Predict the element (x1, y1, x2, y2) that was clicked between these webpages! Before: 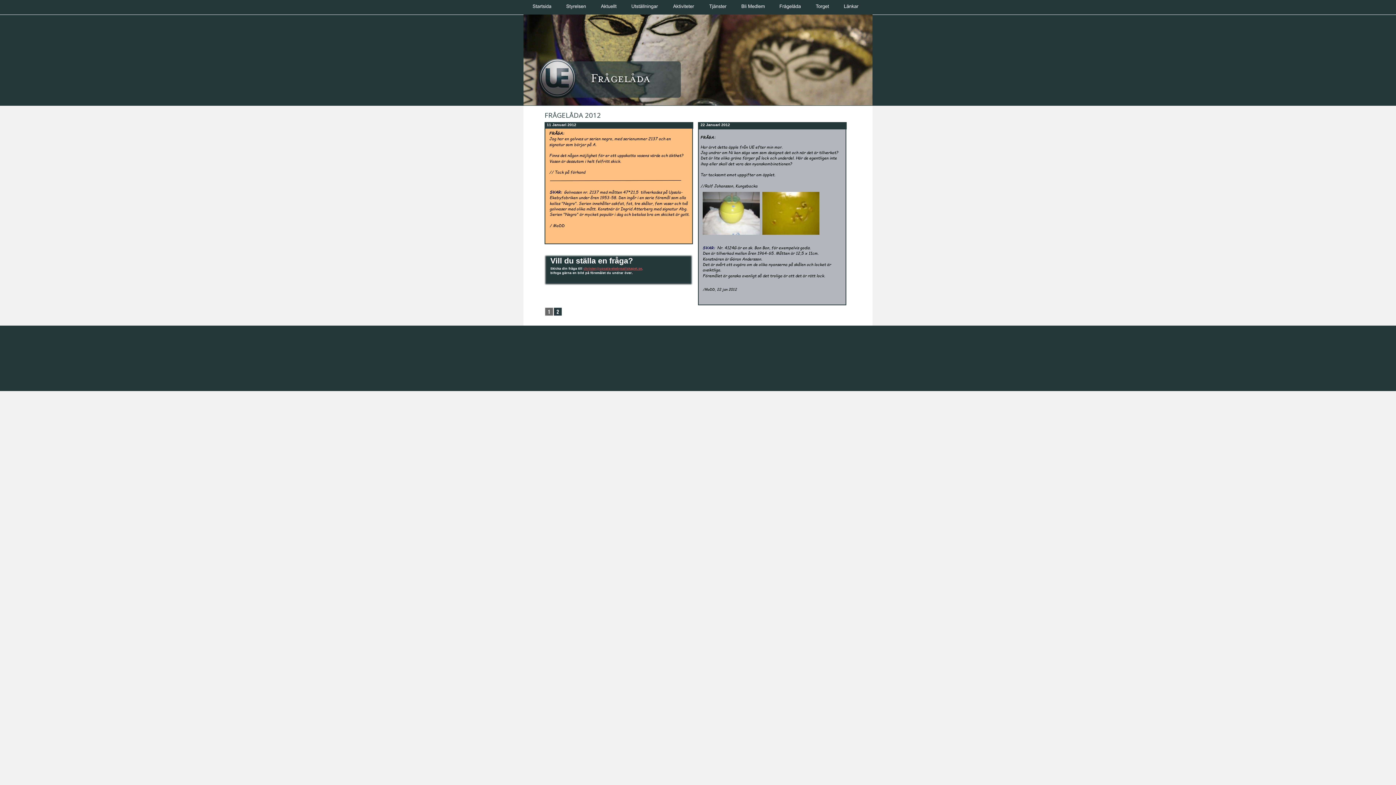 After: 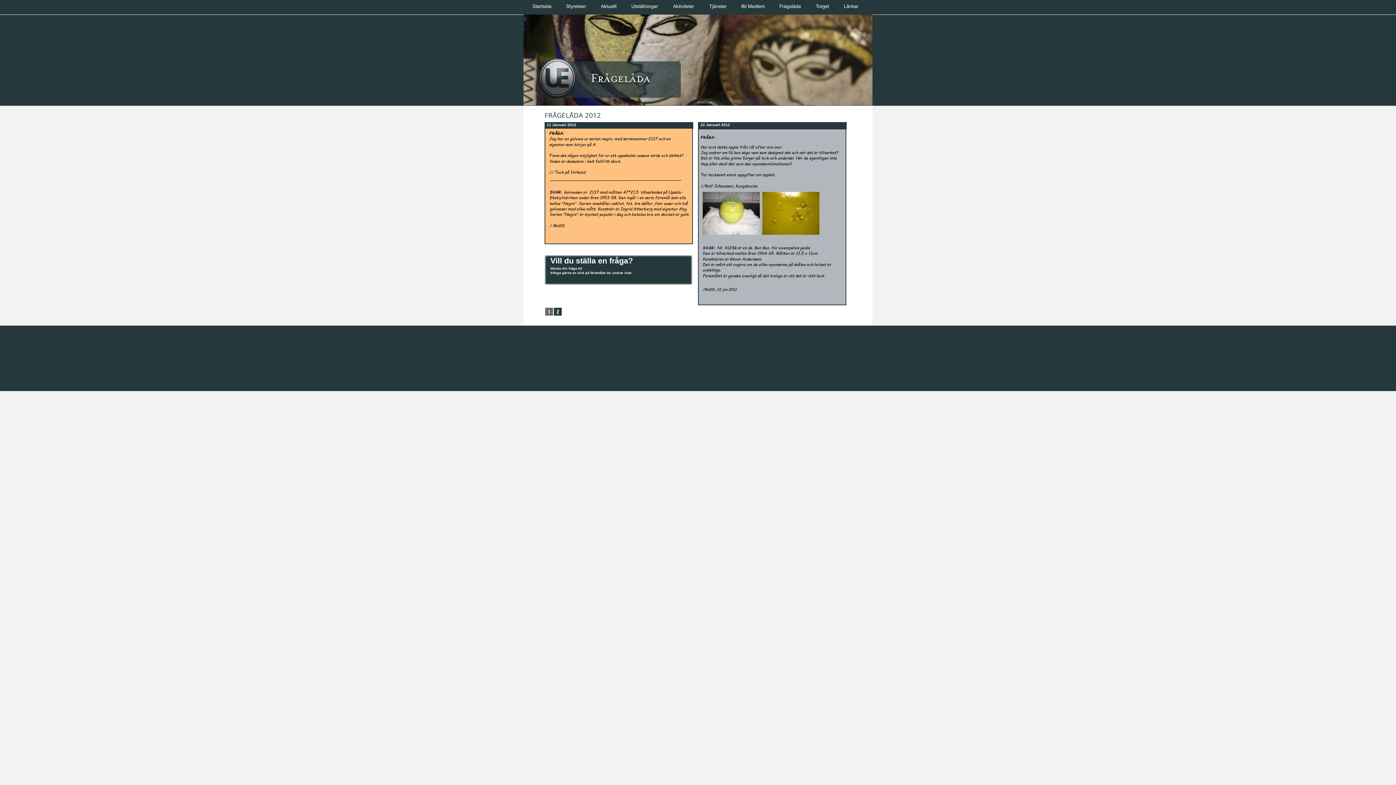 Action: bbox: (583, 267, 642, 270) label: christer@upsala-ekebysallskapet.se